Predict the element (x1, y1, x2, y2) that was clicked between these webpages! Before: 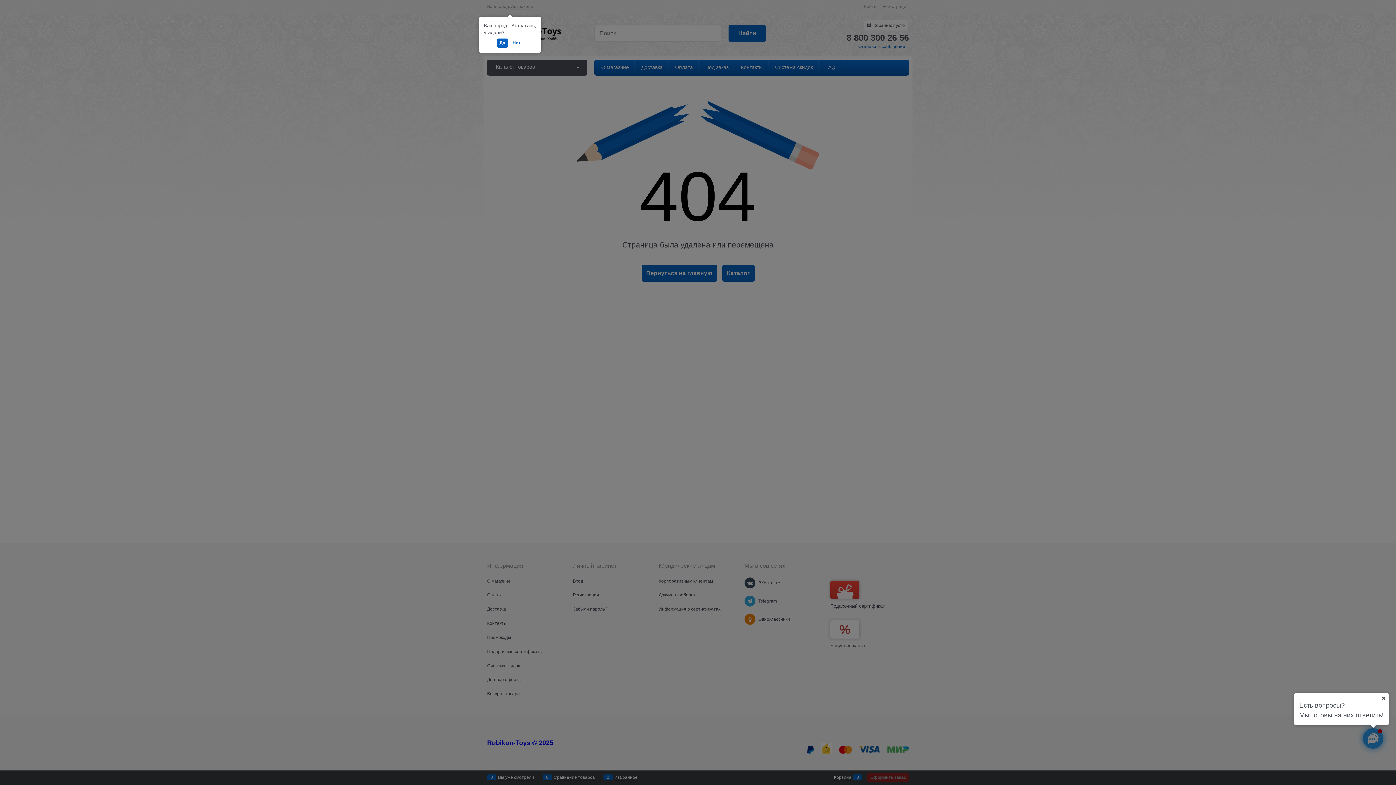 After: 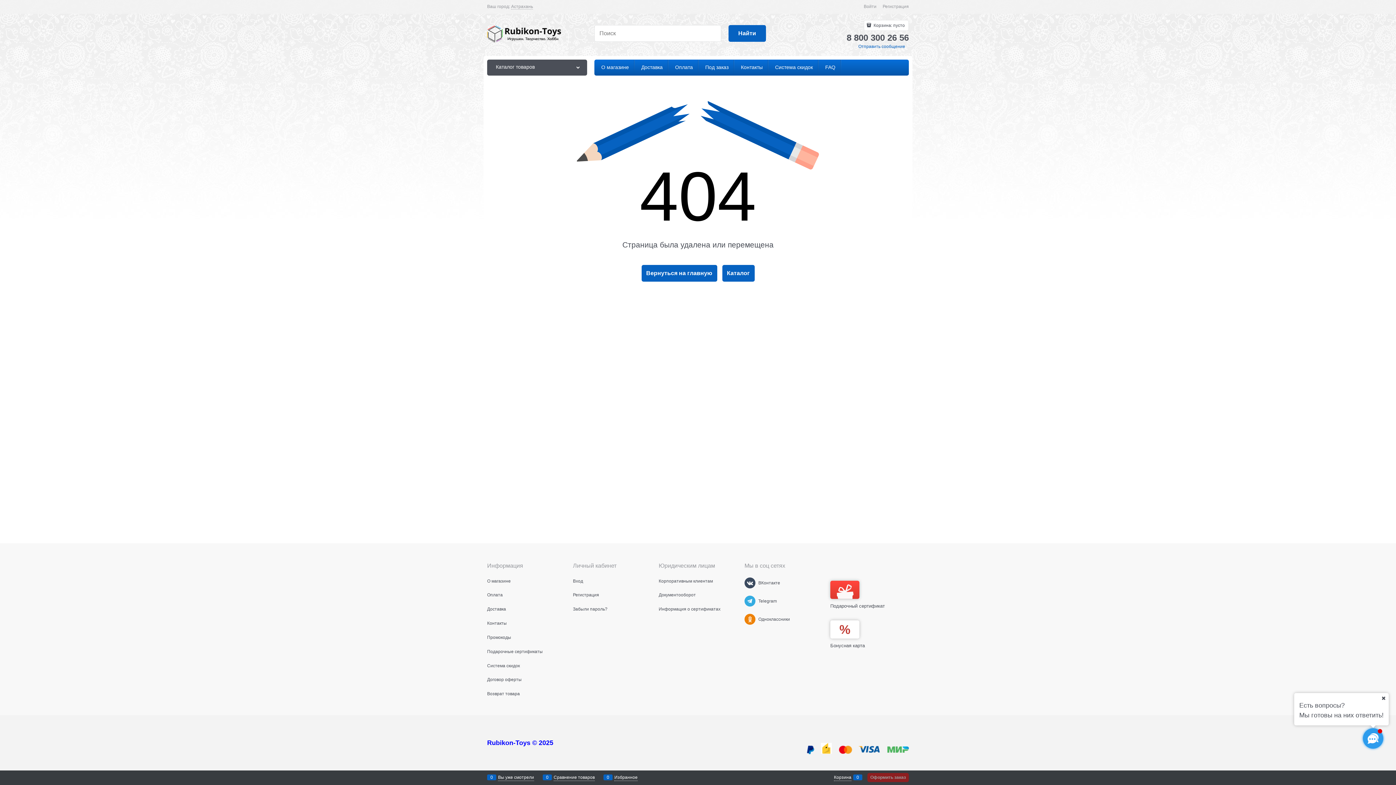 Action: label: Да bbox: (496, 38, 508, 47)